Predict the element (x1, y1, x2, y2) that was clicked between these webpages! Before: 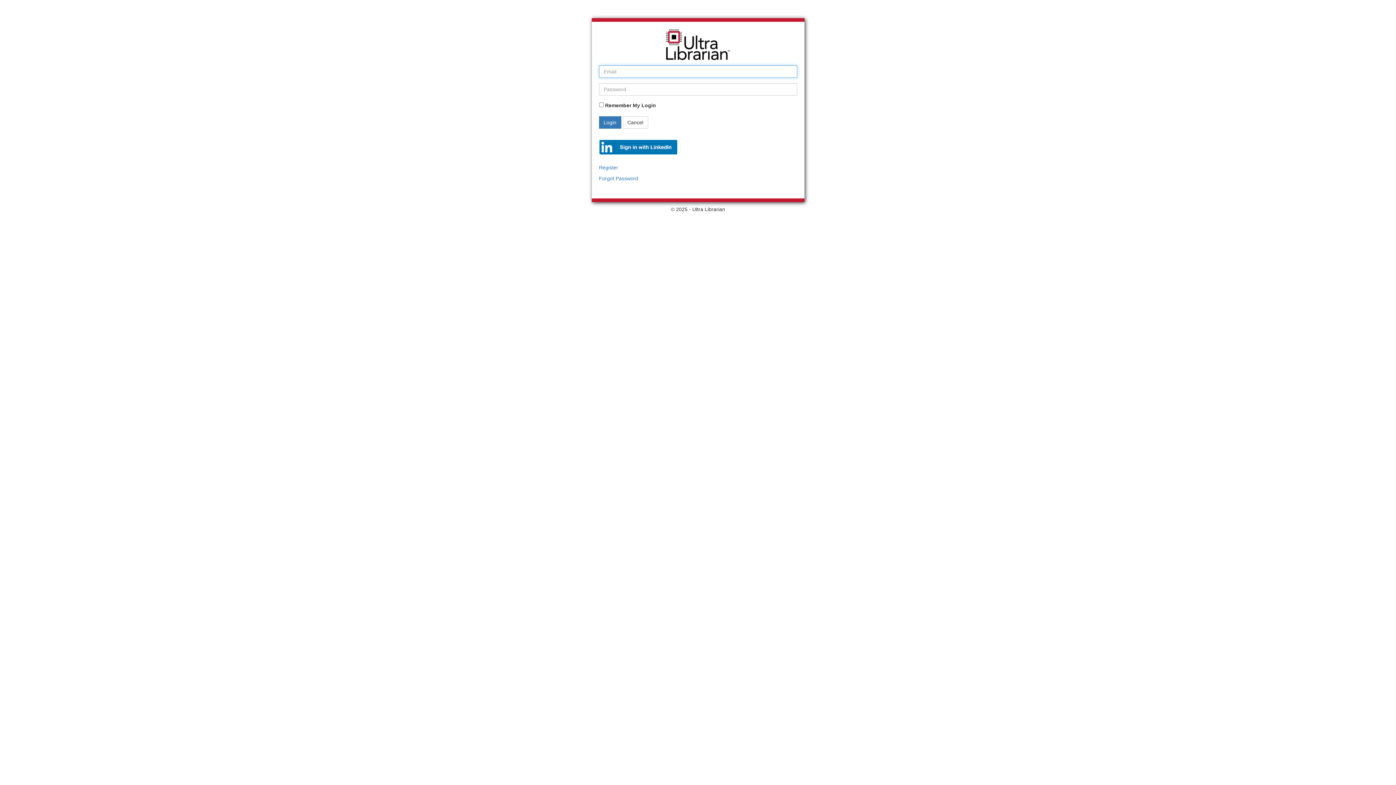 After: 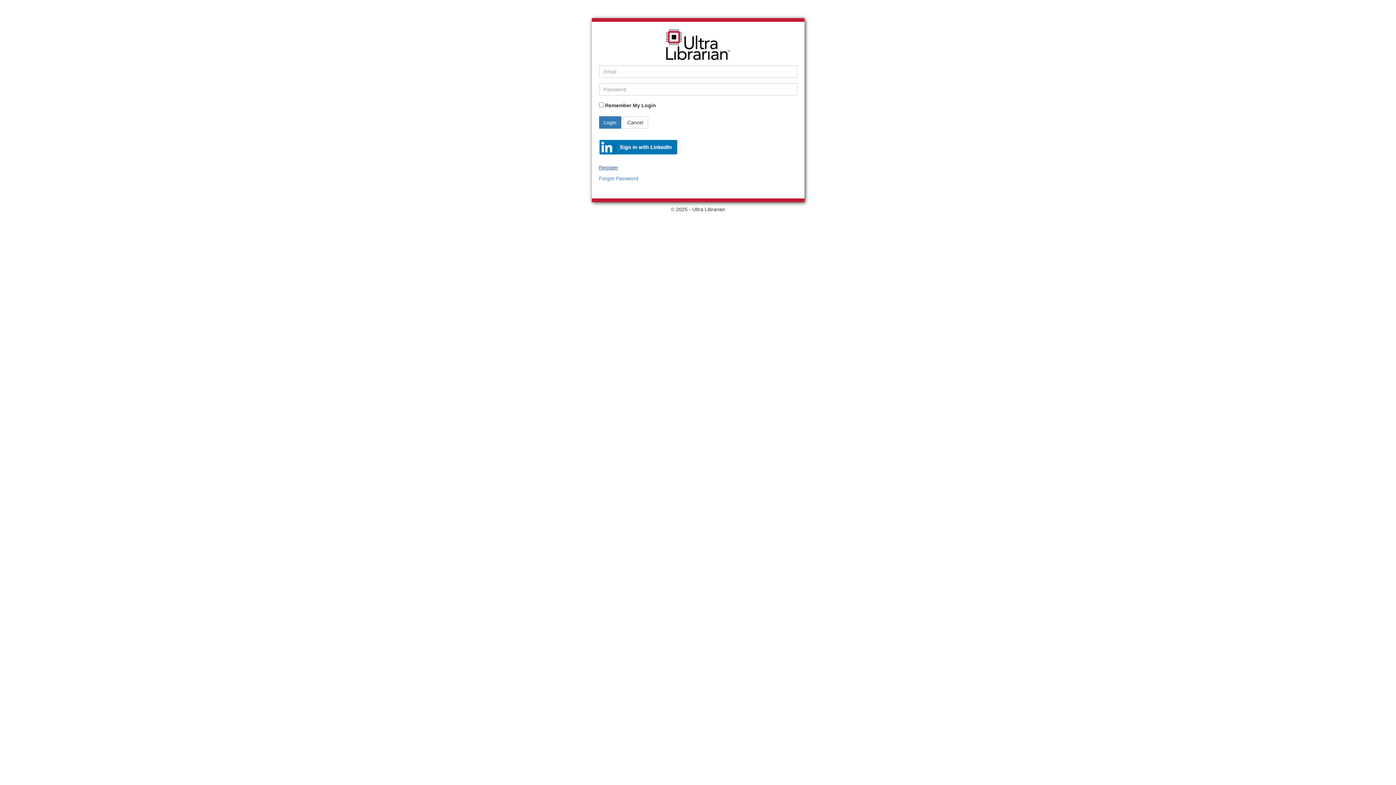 Action: label: Register bbox: (599, 164, 618, 170)